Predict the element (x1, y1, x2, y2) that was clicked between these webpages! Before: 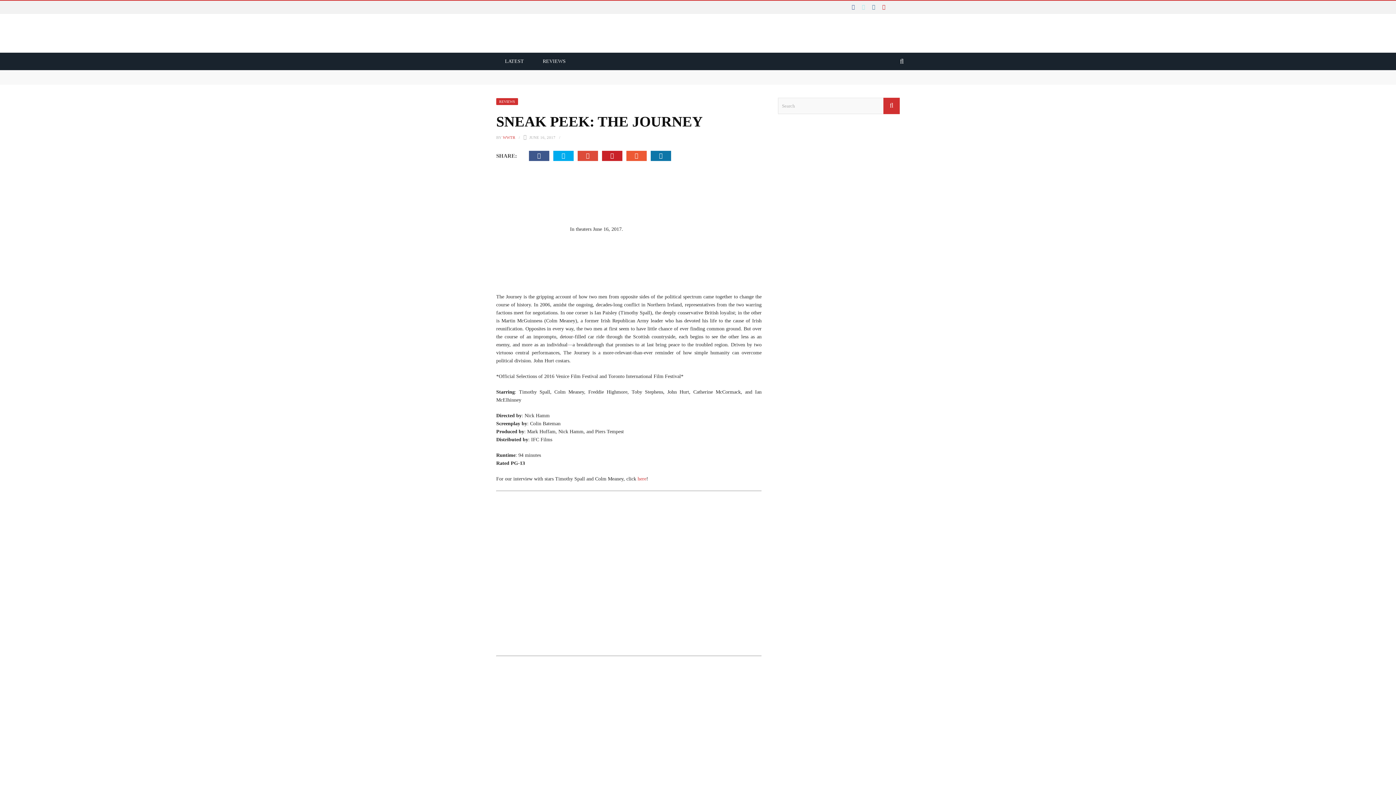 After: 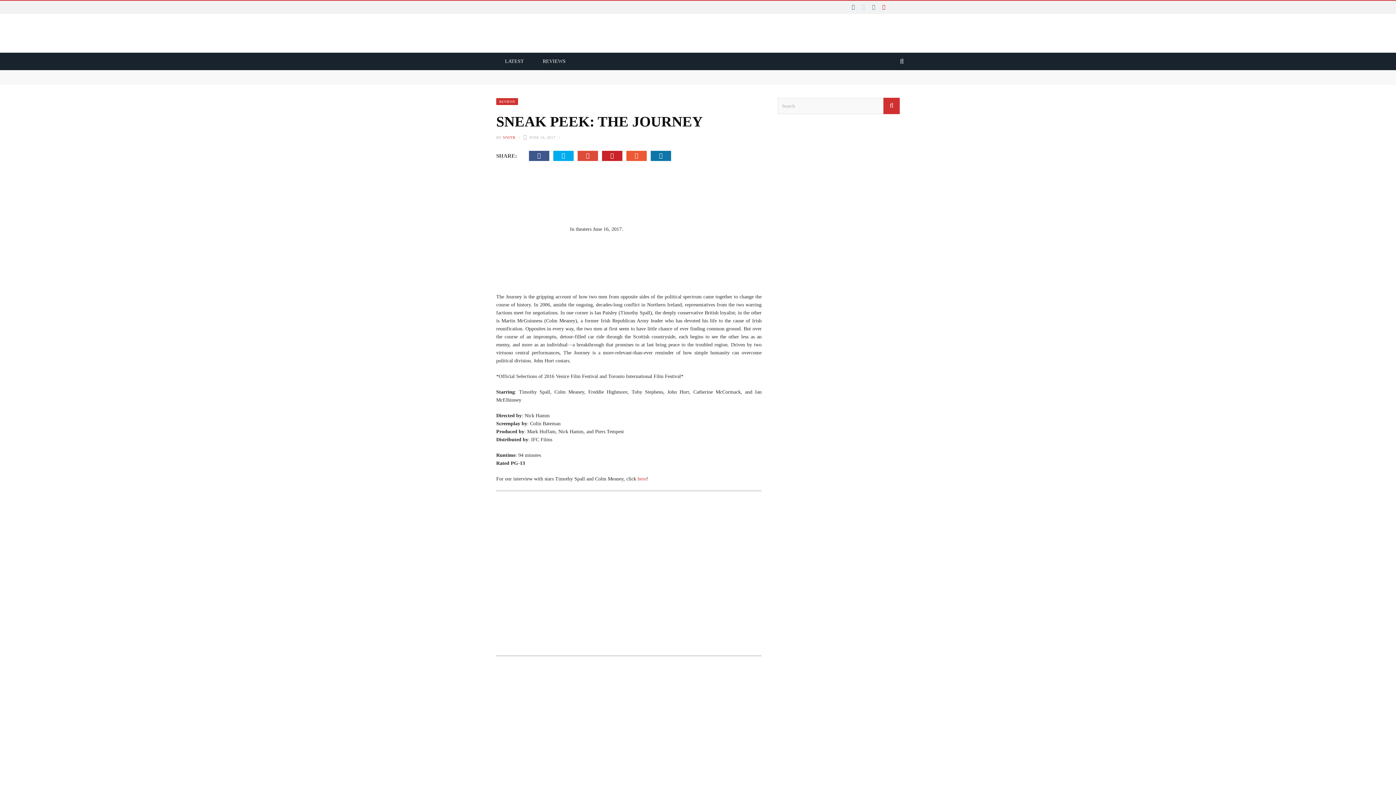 Action: bbox: (496, 77, 622, 83) label: Is The Gentlemen an Amazing Example of Harnessed Excess?